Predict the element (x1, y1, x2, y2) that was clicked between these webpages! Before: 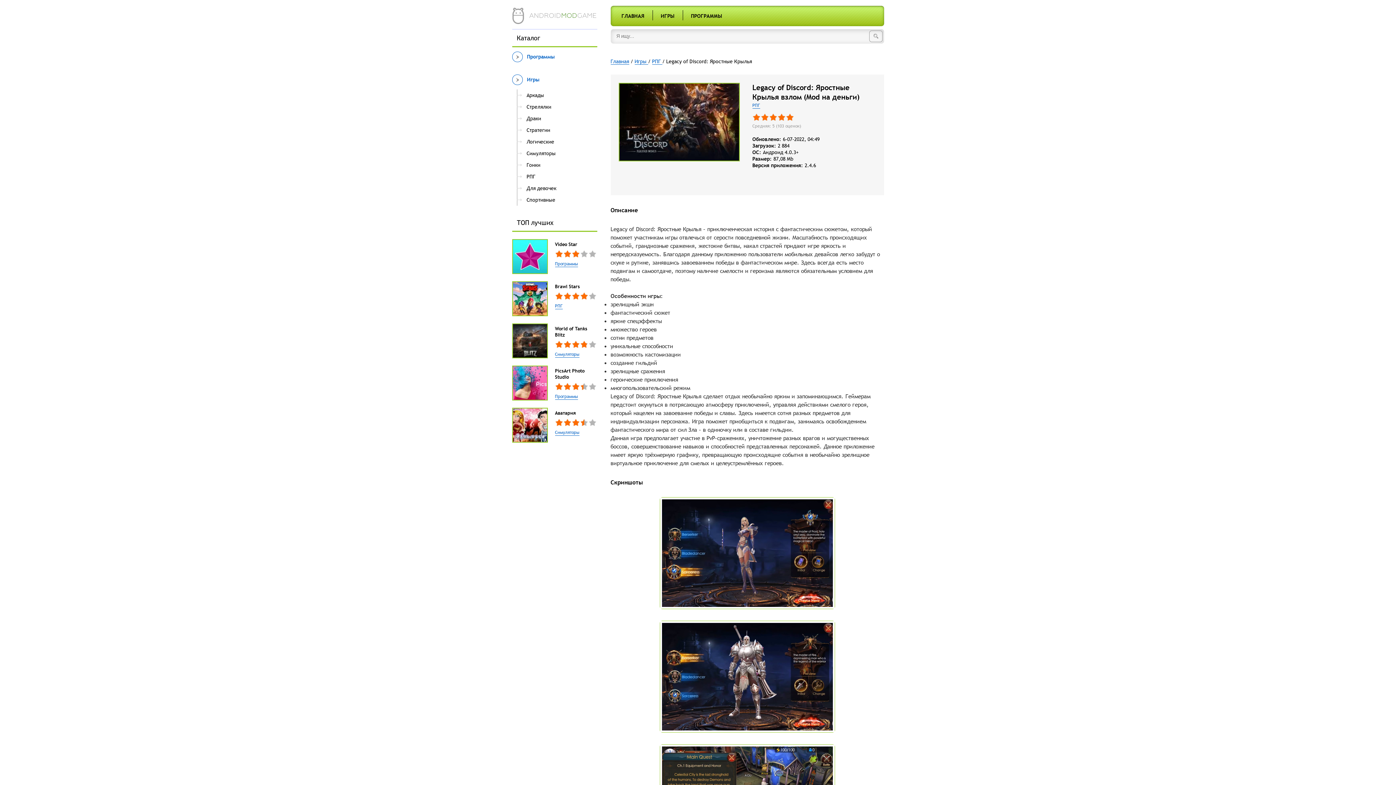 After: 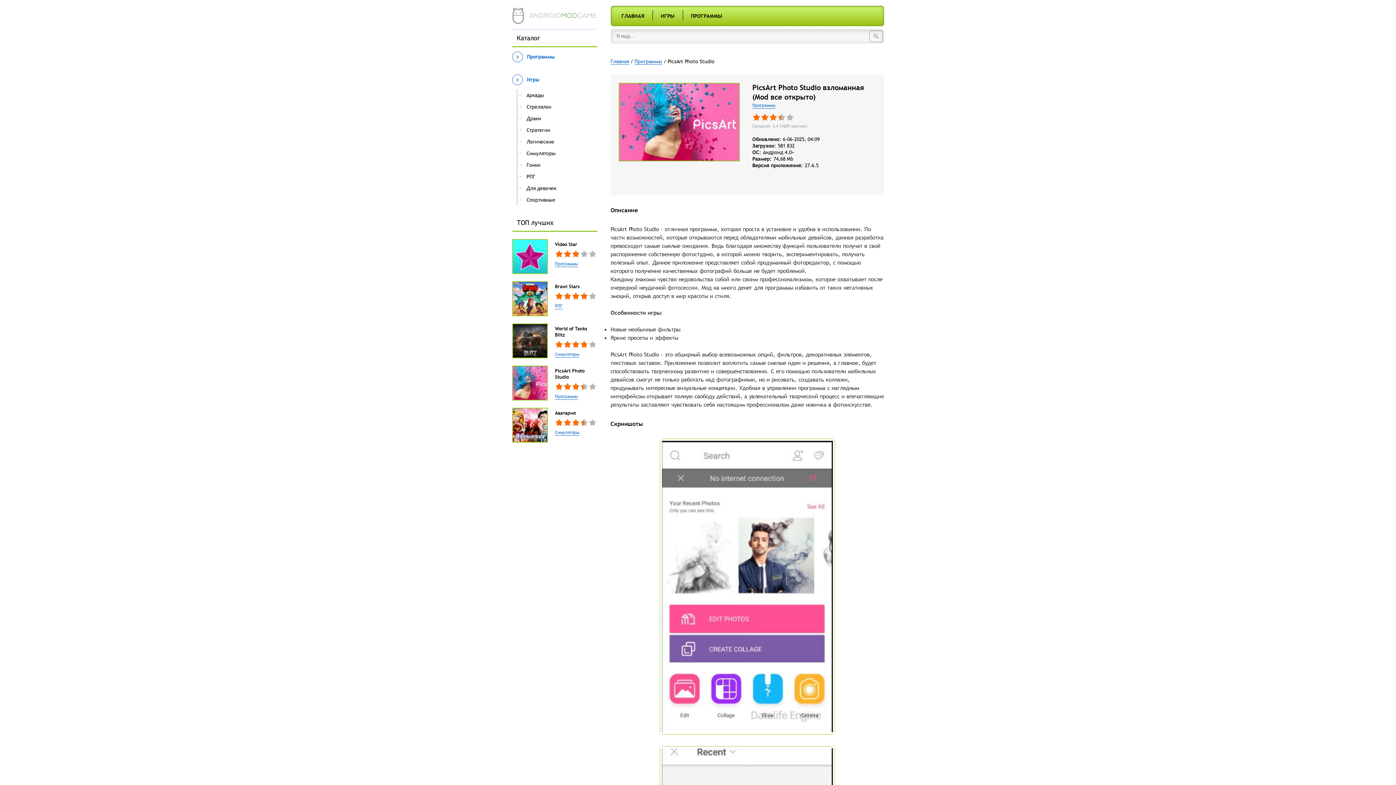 Action: bbox: (555, 368, 597, 380) label: PicsArt Photo Studio